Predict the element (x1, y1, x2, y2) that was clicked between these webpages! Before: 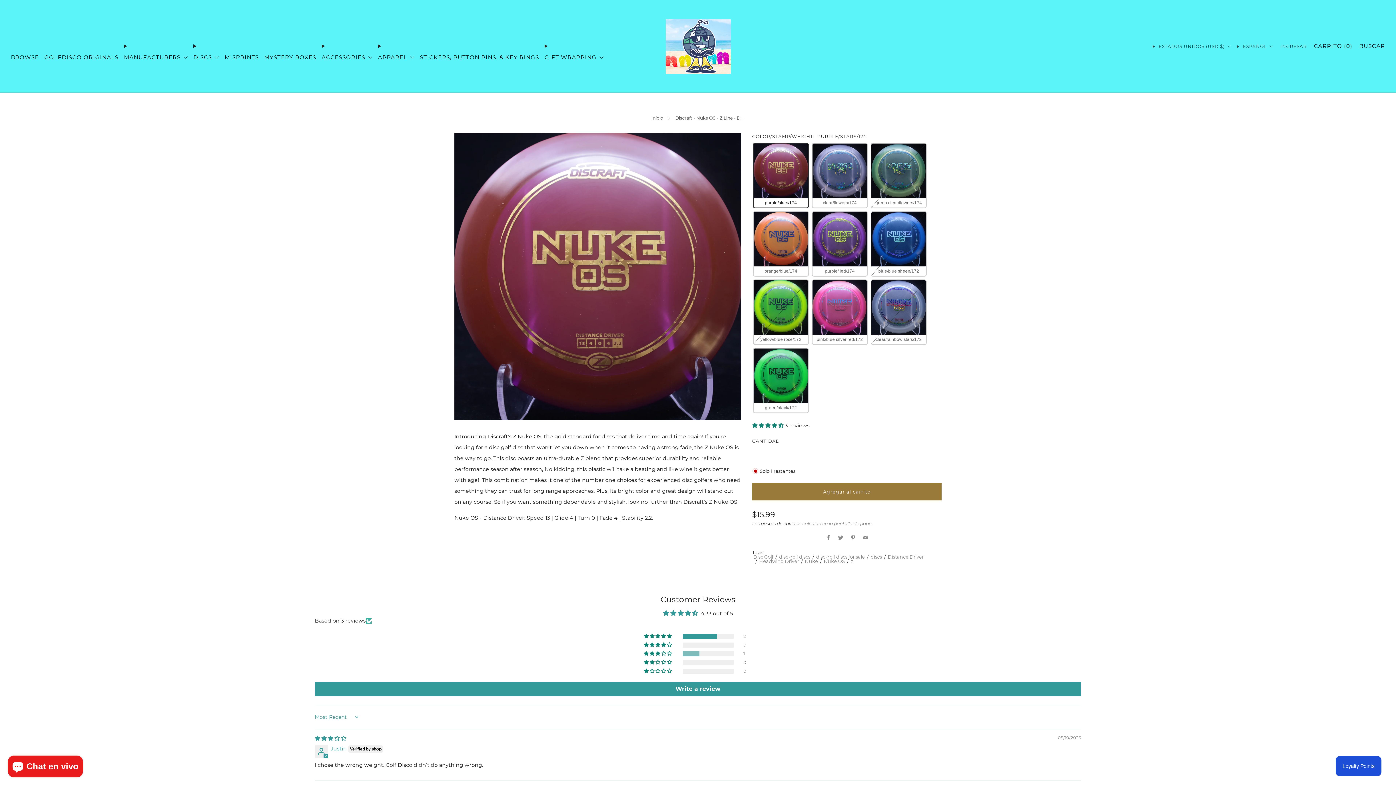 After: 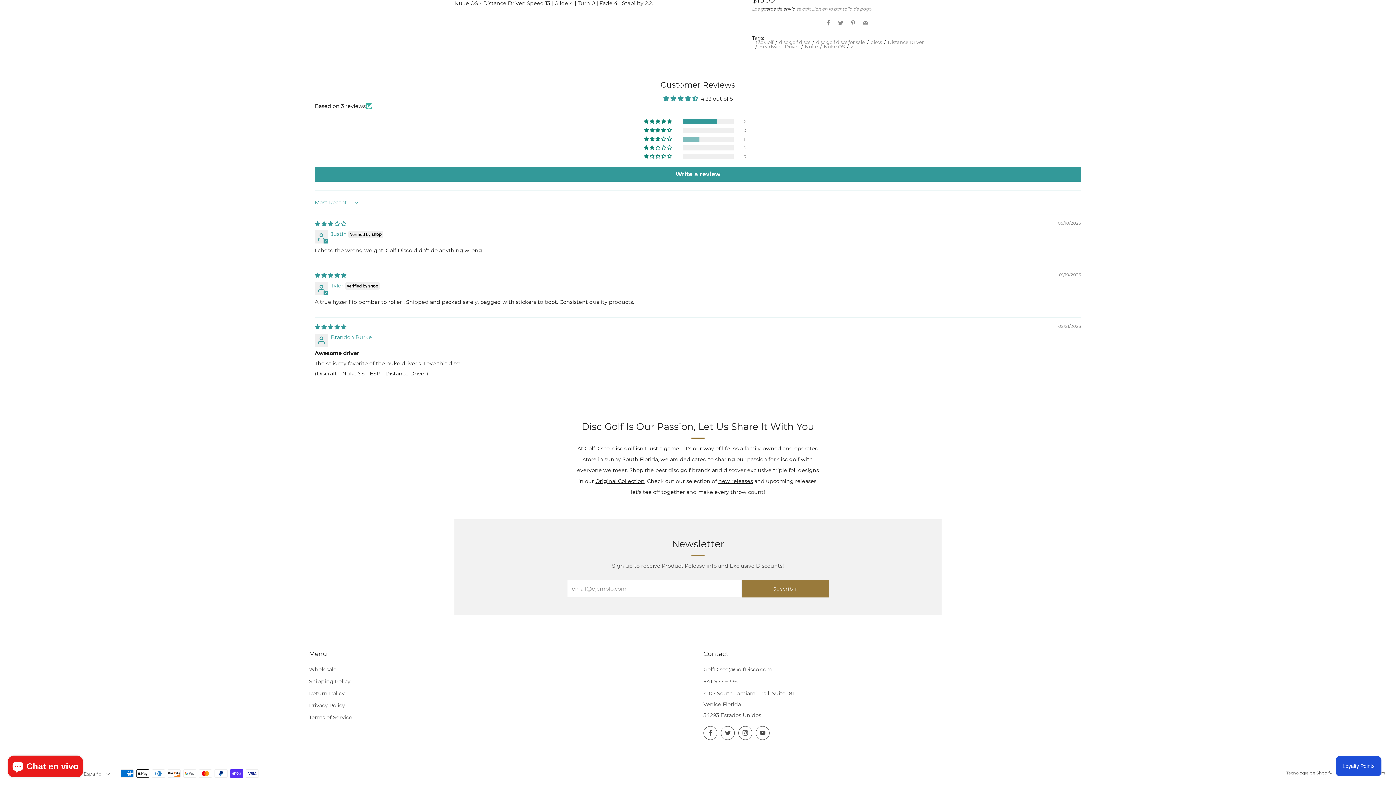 Action: label: 4.33 stars bbox: (752, 422, 785, 429)